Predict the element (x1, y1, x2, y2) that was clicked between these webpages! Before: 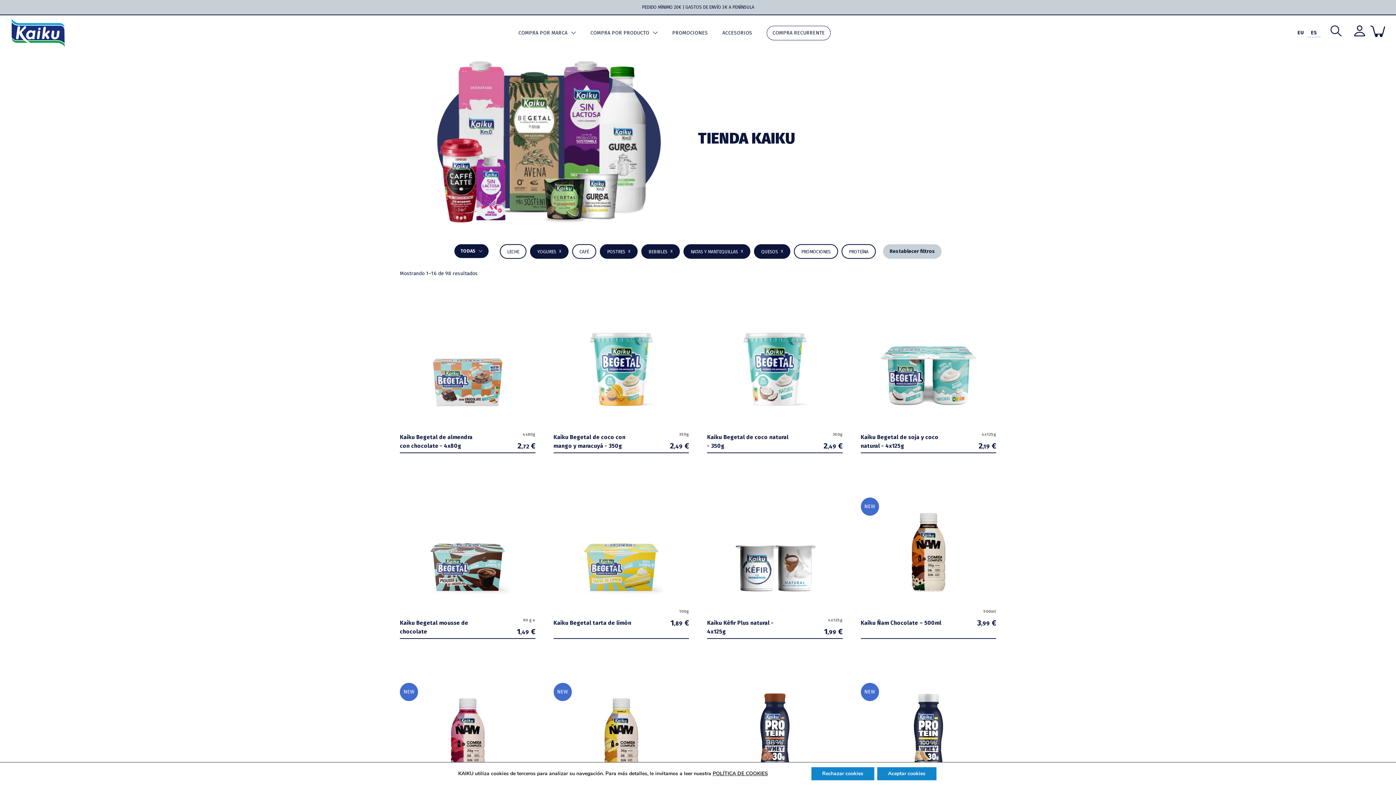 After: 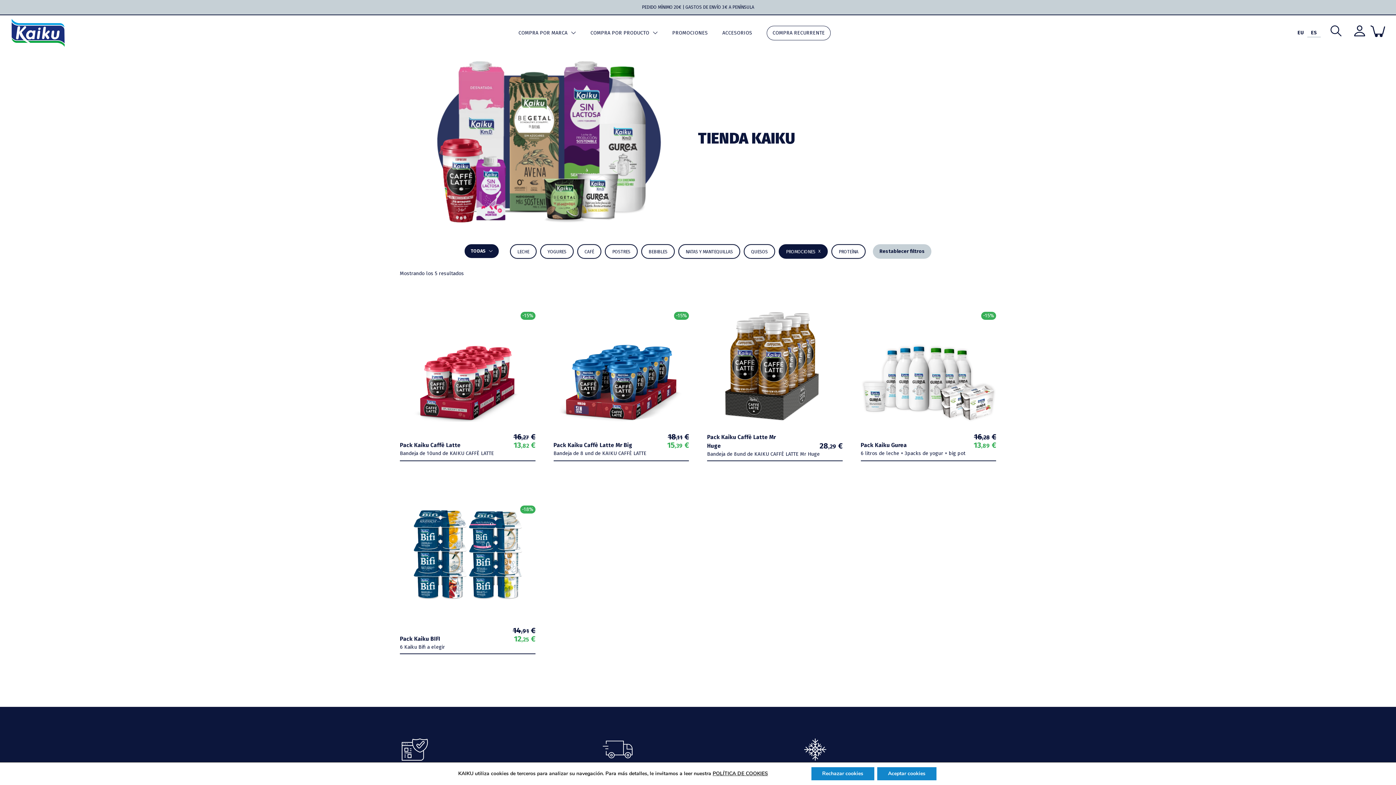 Action: bbox: (668, 25, 711, 40) label: PROMOCIONES